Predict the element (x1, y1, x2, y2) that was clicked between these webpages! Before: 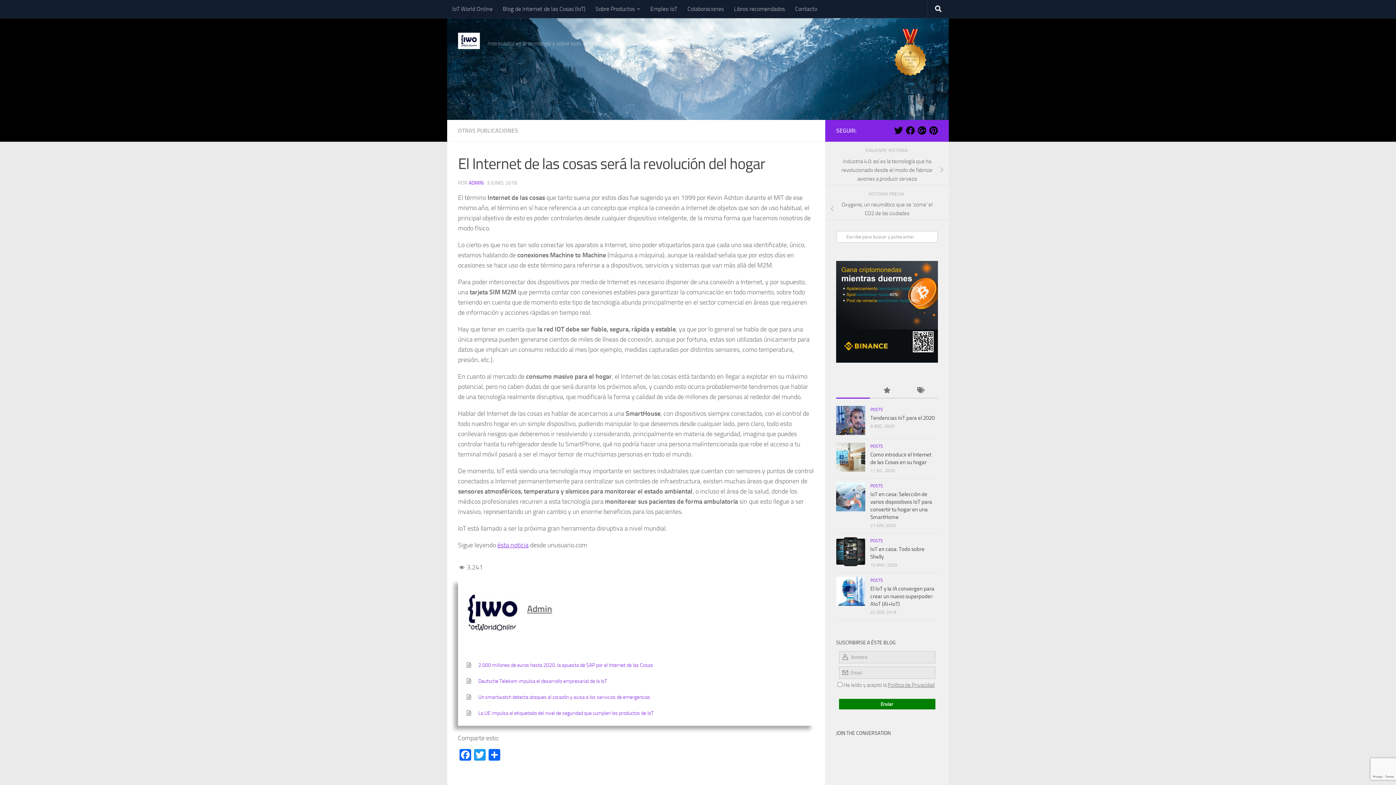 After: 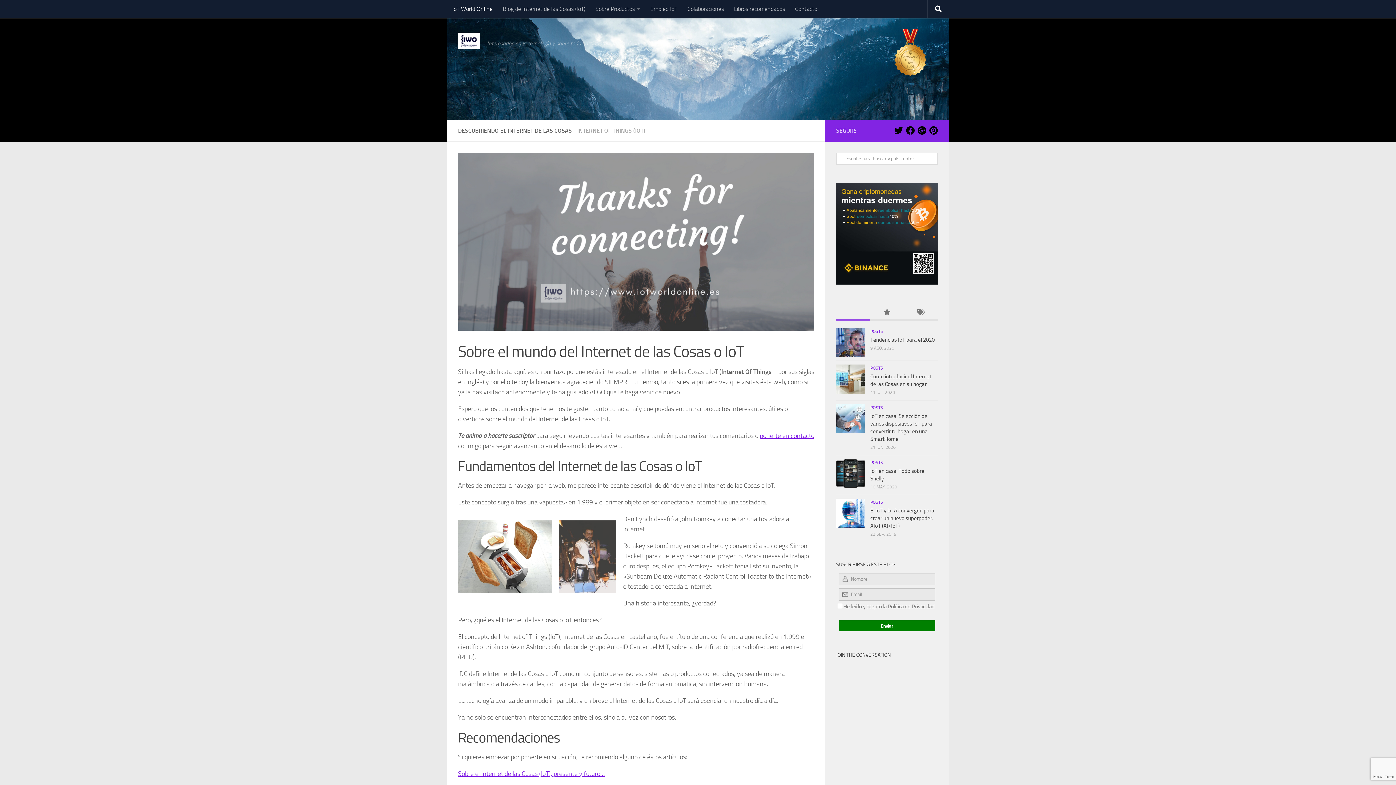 Action: label: ADMIN bbox: (468, 180, 483, 186)